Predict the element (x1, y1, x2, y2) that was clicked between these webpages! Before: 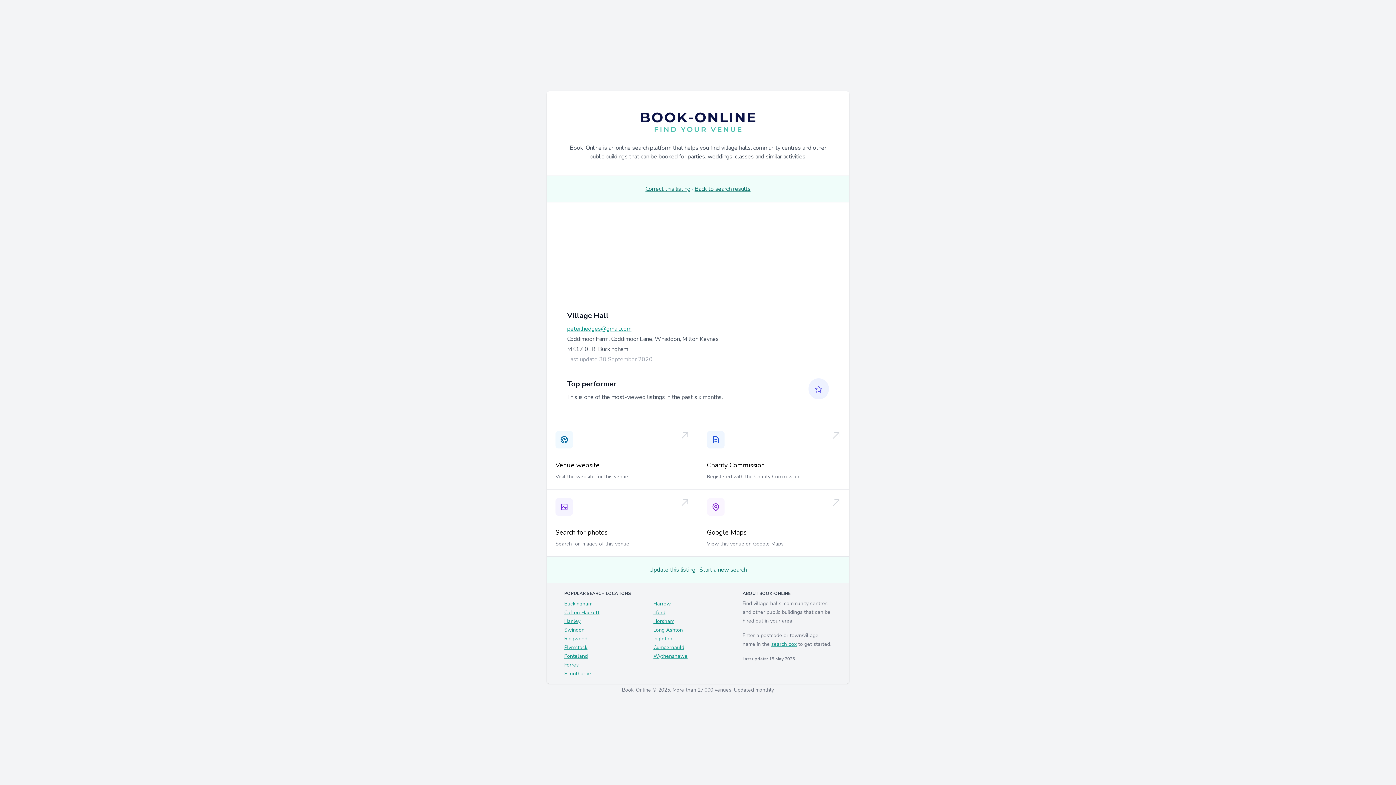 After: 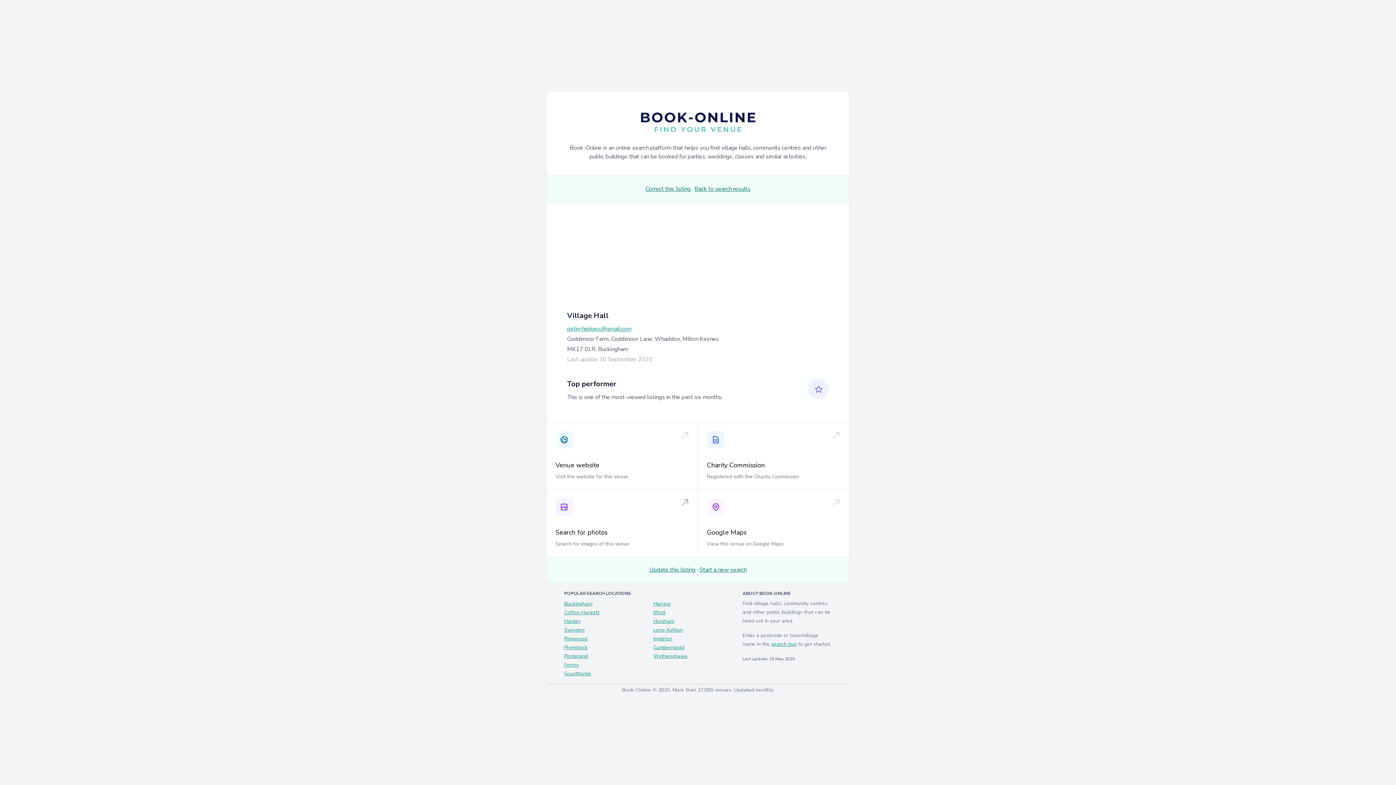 Action: label: Search for photos bbox: (555, 528, 607, 537)